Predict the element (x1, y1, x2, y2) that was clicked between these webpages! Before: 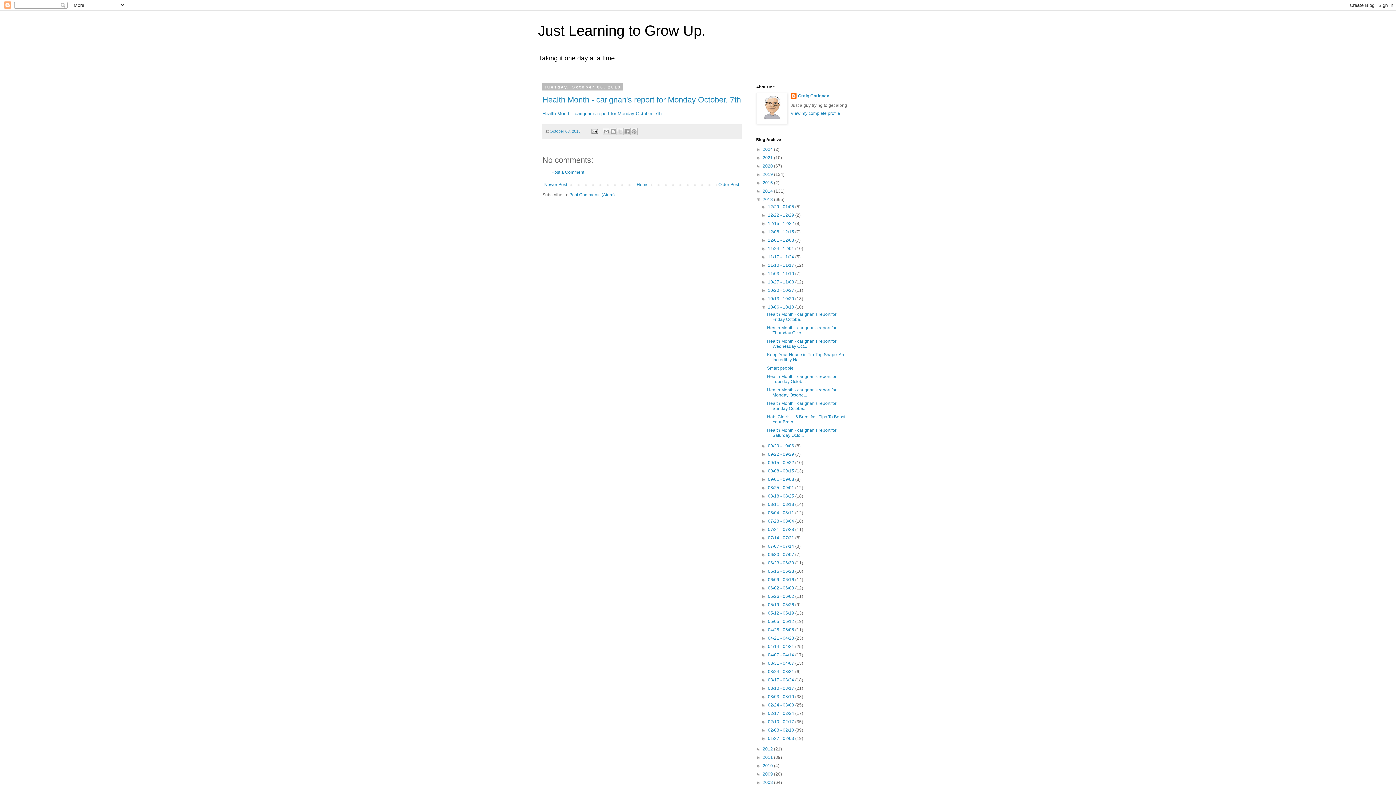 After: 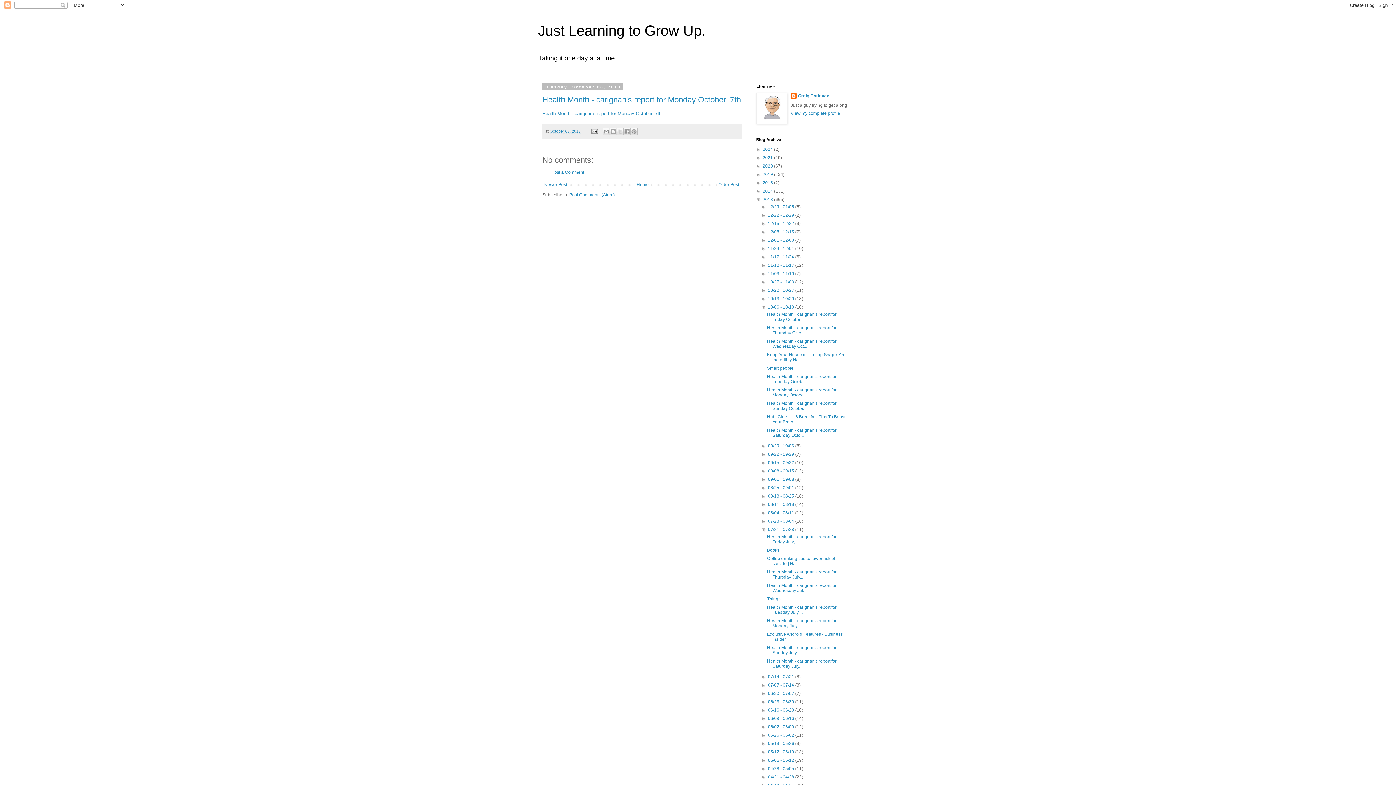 Action: label: ►   bbox: (761, 527, 768, 532)